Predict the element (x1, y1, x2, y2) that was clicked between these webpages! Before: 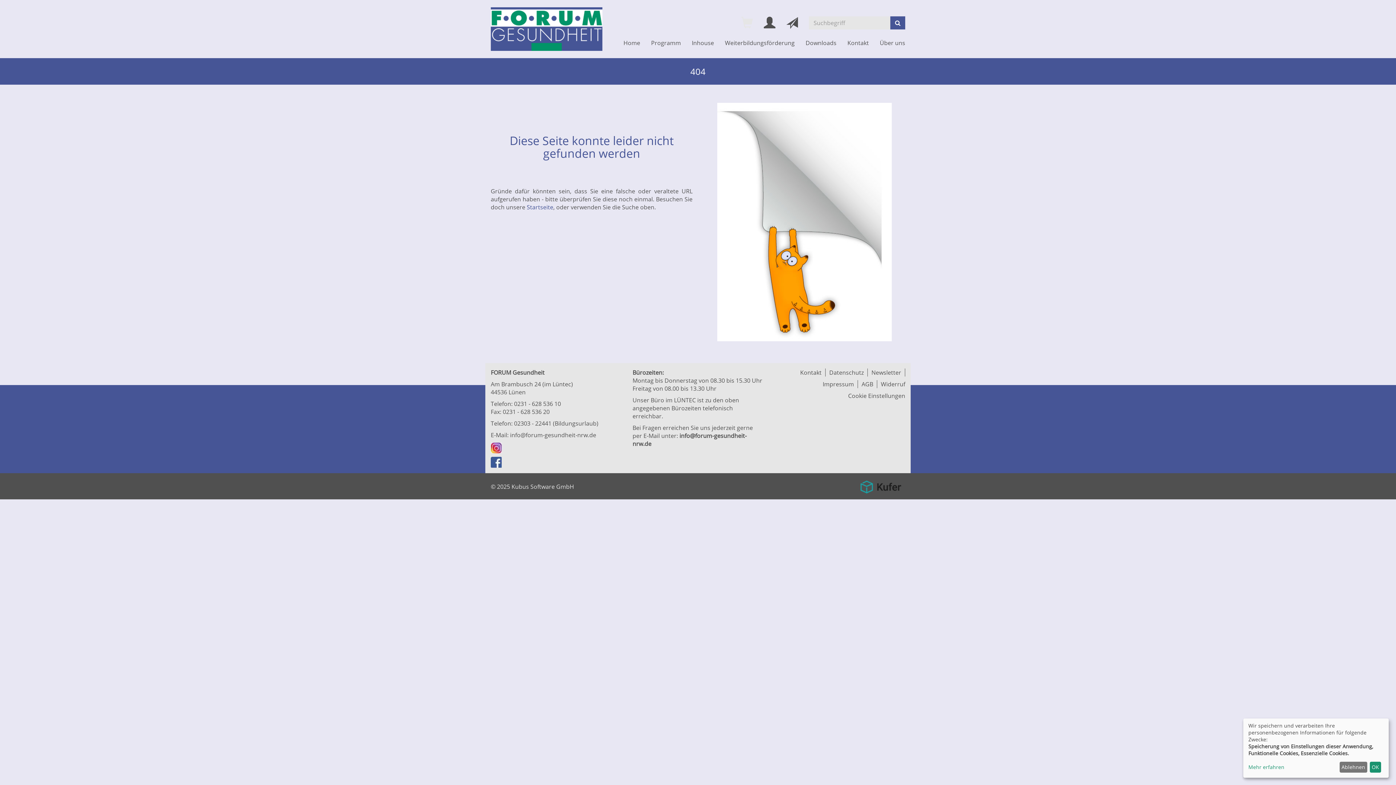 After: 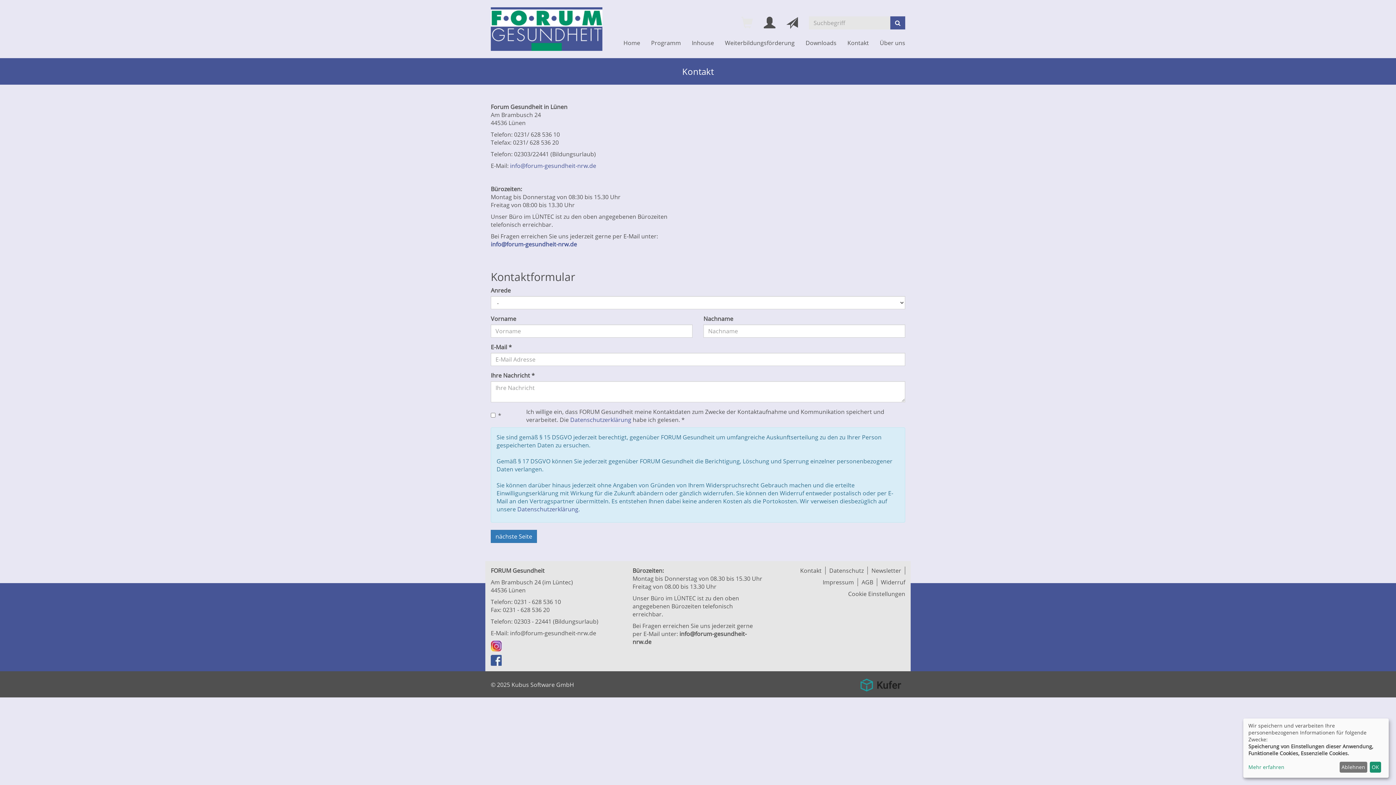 Action: label: Kontakt bbox: (796, 368, 825, 376)